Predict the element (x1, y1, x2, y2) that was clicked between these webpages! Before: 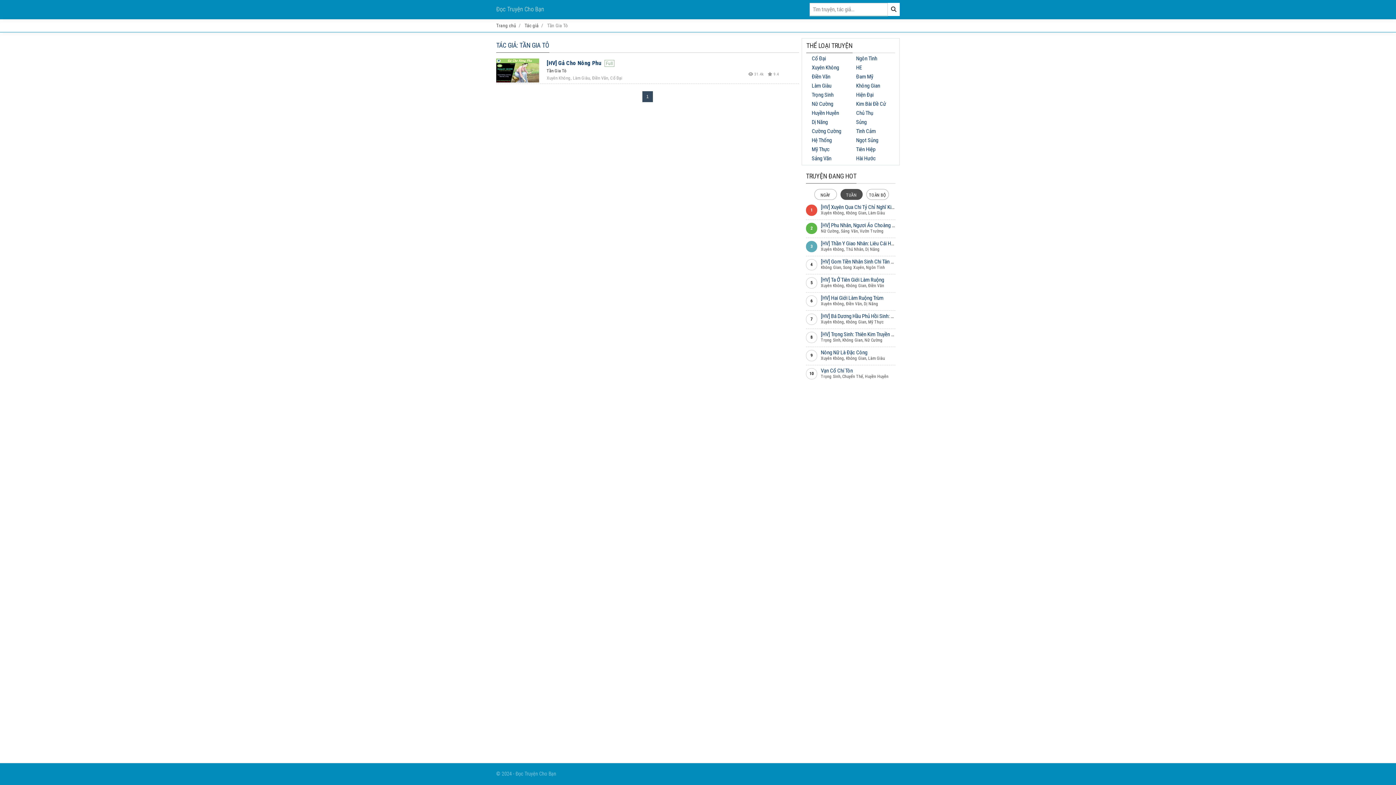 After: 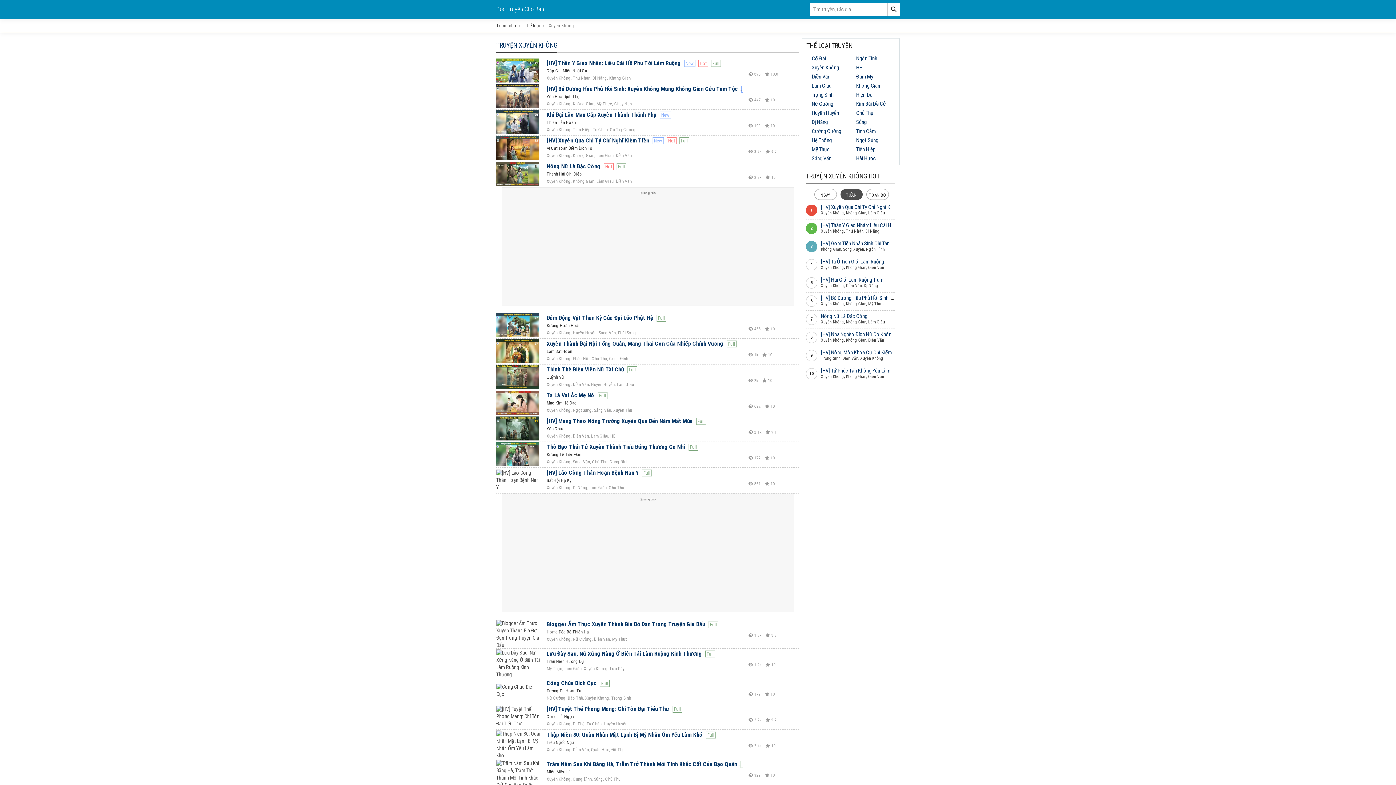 Action: bbox: (546, 75, 572, 80) label: Xuyên Không, 